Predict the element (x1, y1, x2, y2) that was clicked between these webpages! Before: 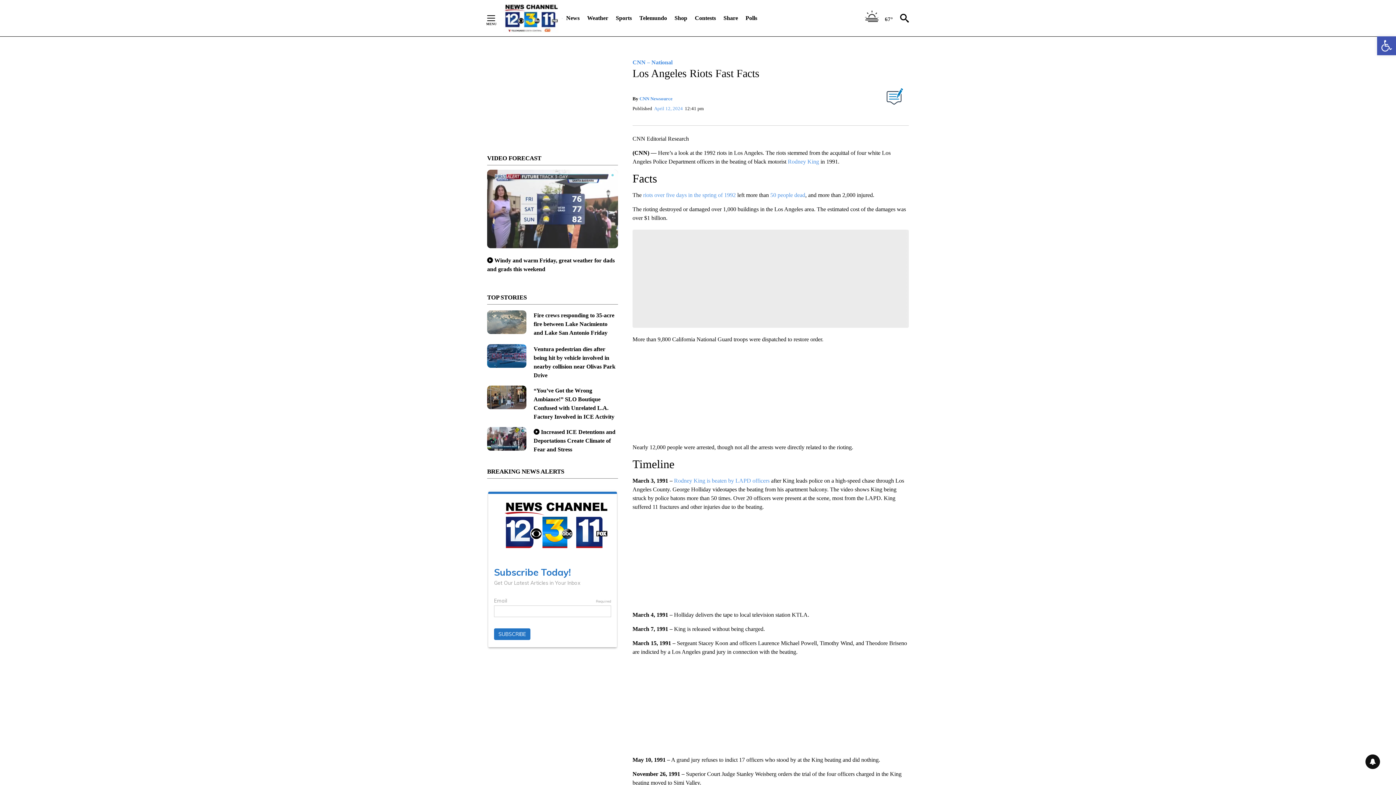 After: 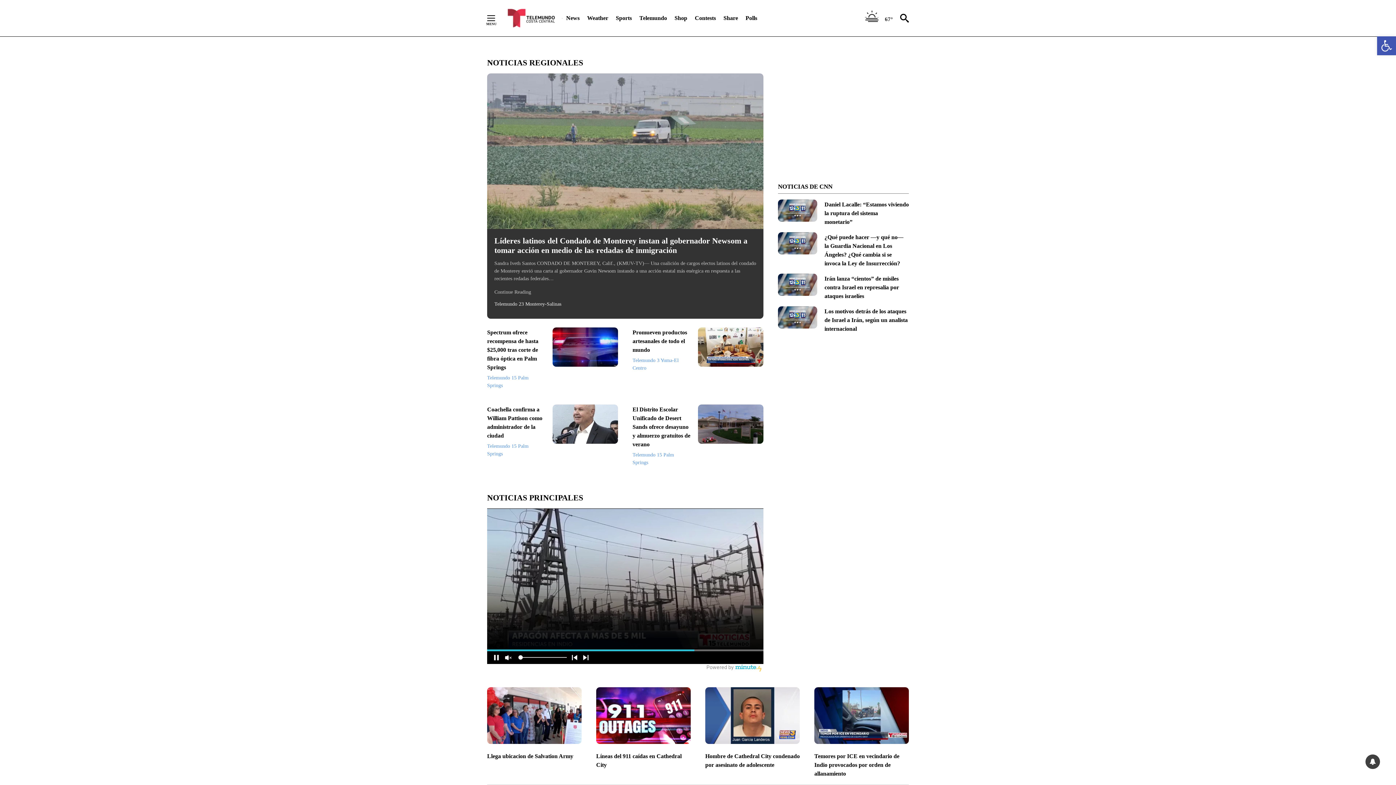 Action: label: Telemundo bbox: (639, 10, 667, 26)